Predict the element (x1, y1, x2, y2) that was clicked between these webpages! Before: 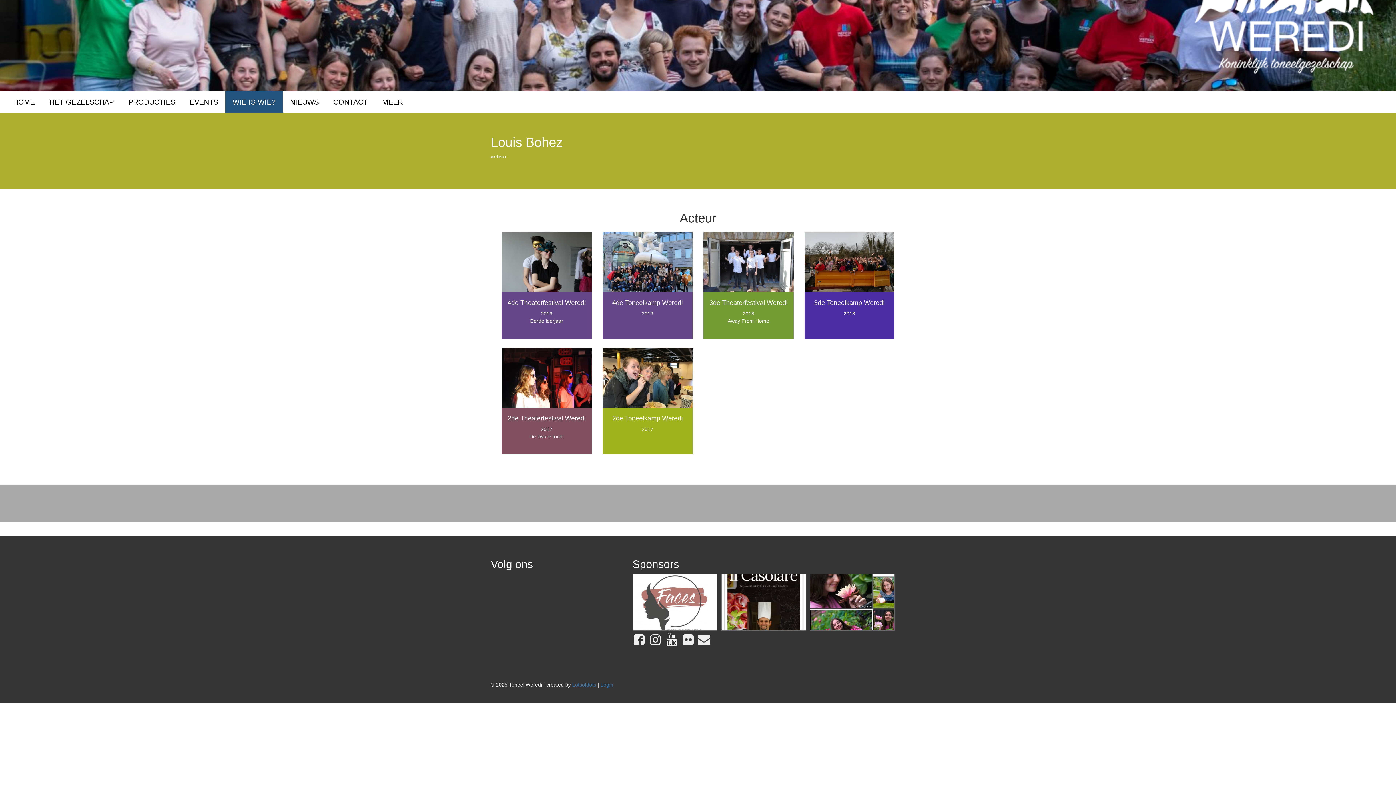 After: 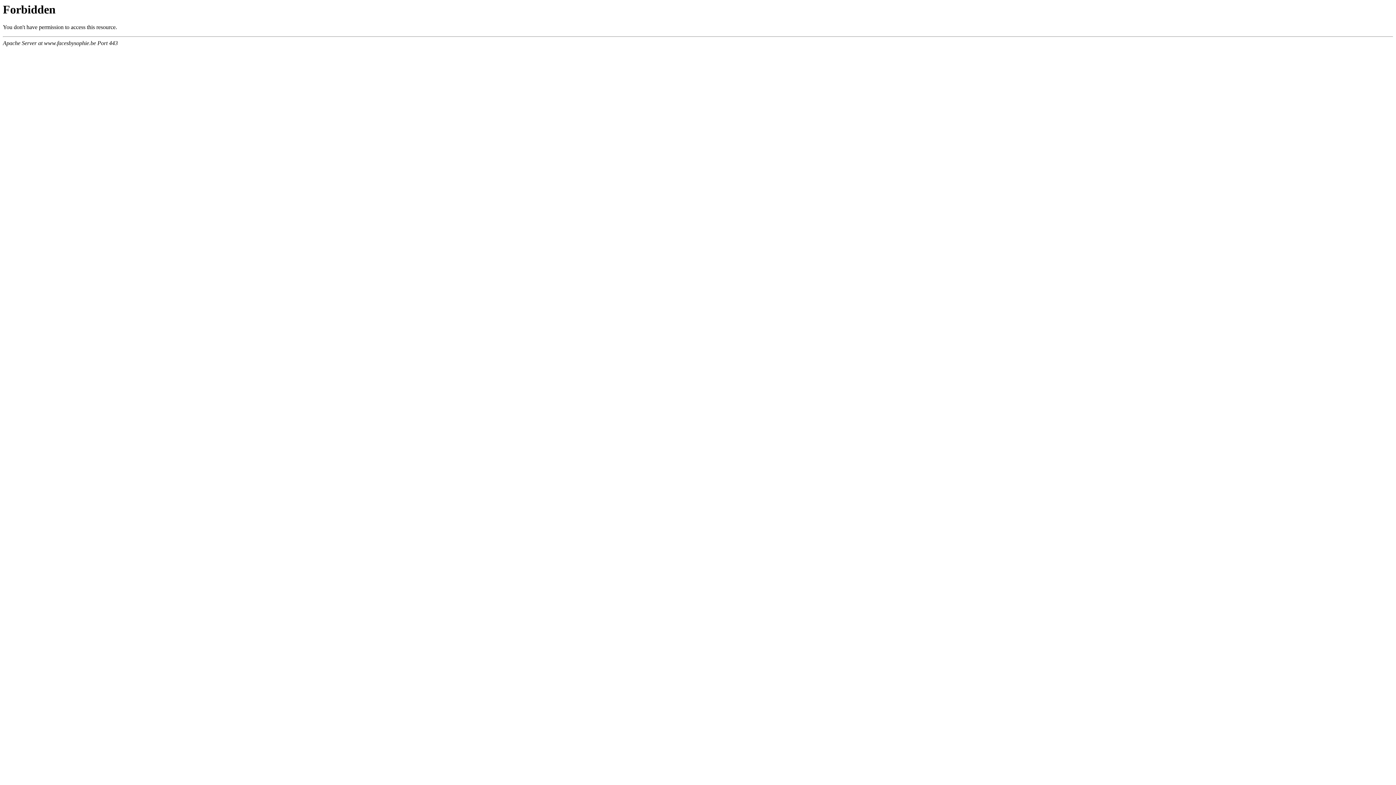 Action: bbox: (633, 574, 716, 630)